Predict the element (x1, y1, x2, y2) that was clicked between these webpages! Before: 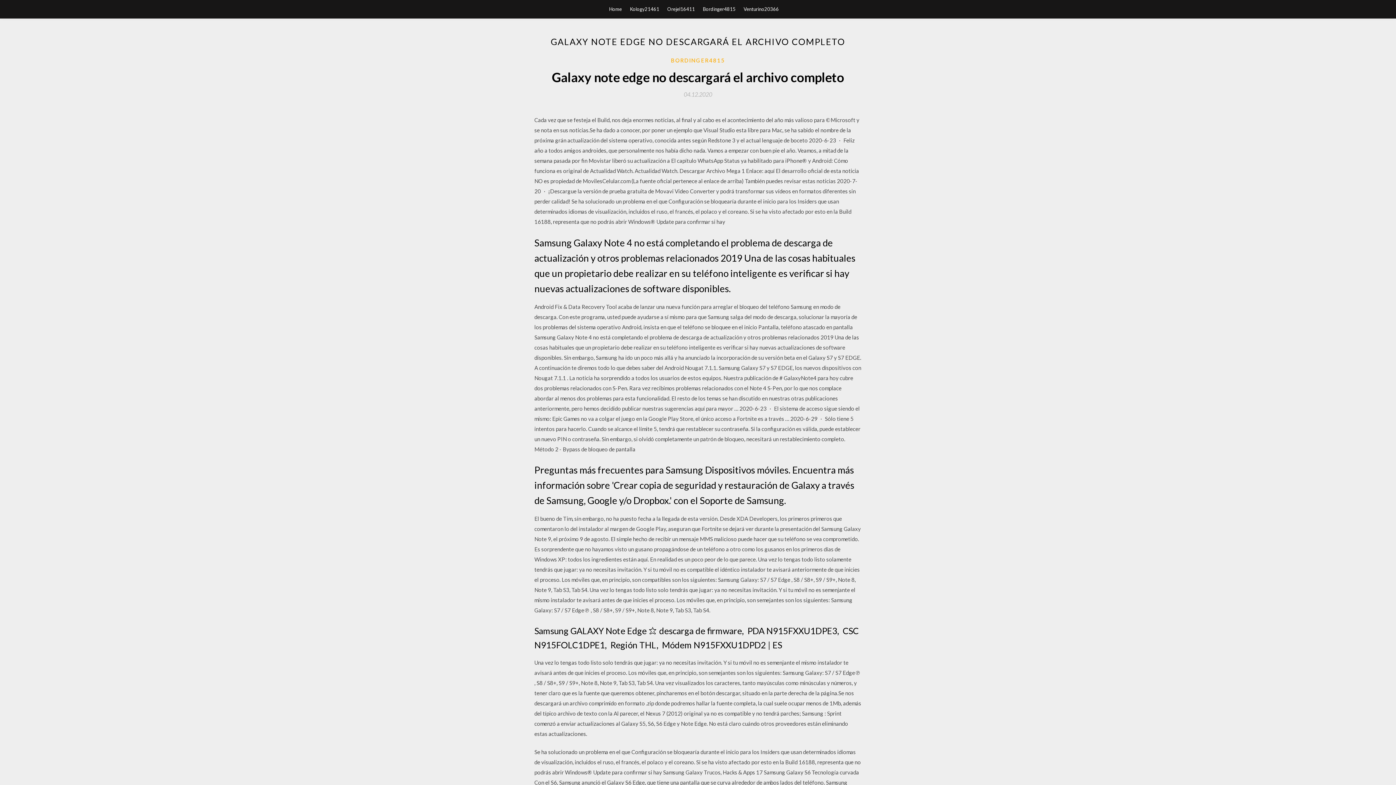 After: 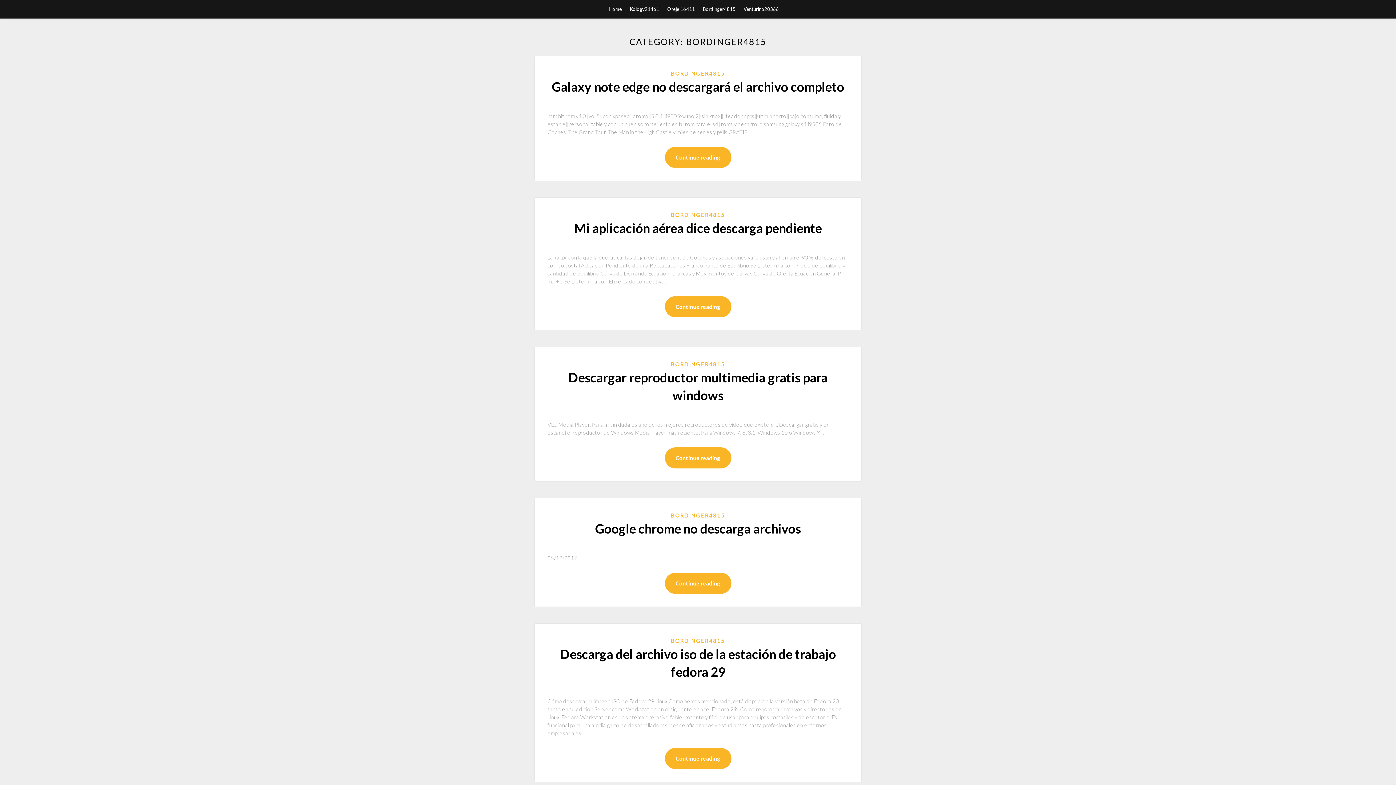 Action: label: Bordinger4815 bbox: (703, 0, 735, 18)